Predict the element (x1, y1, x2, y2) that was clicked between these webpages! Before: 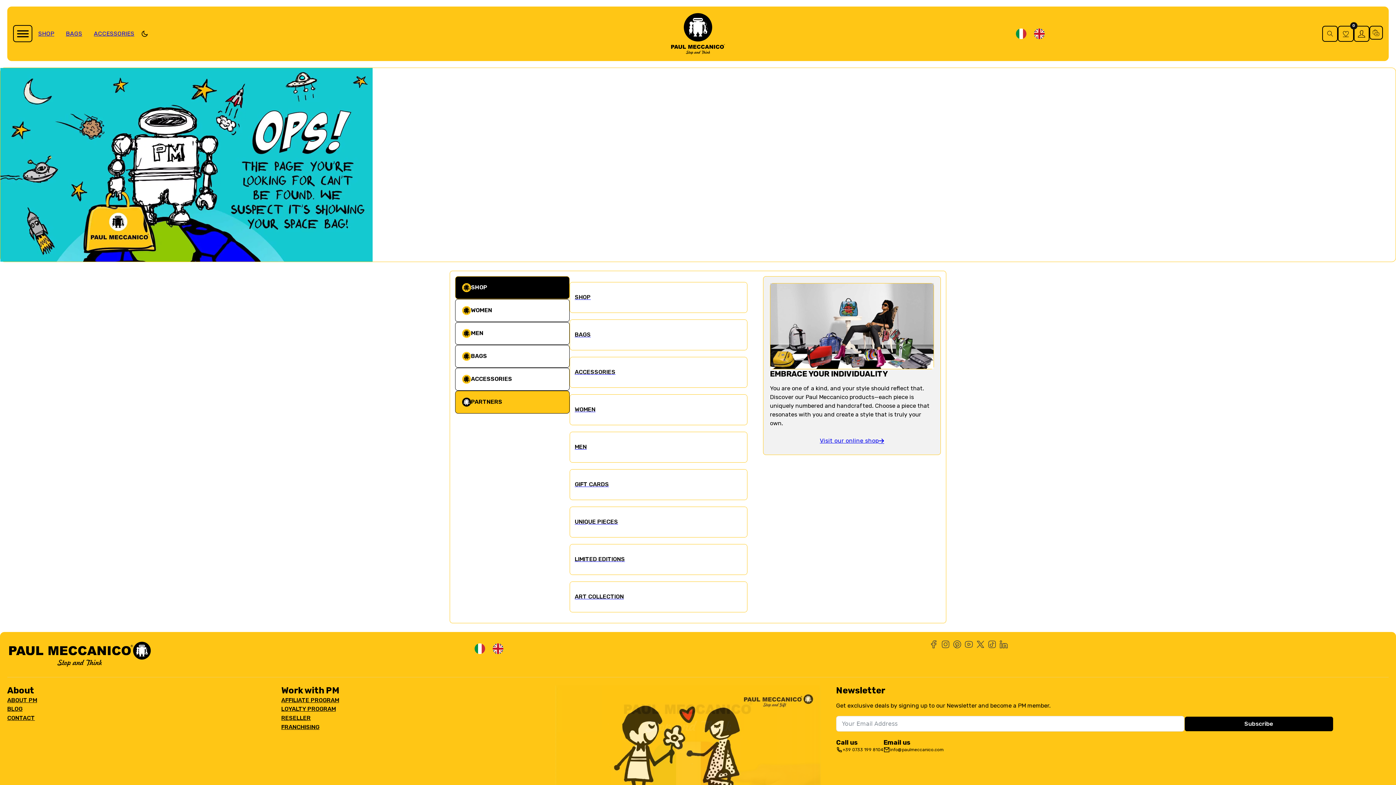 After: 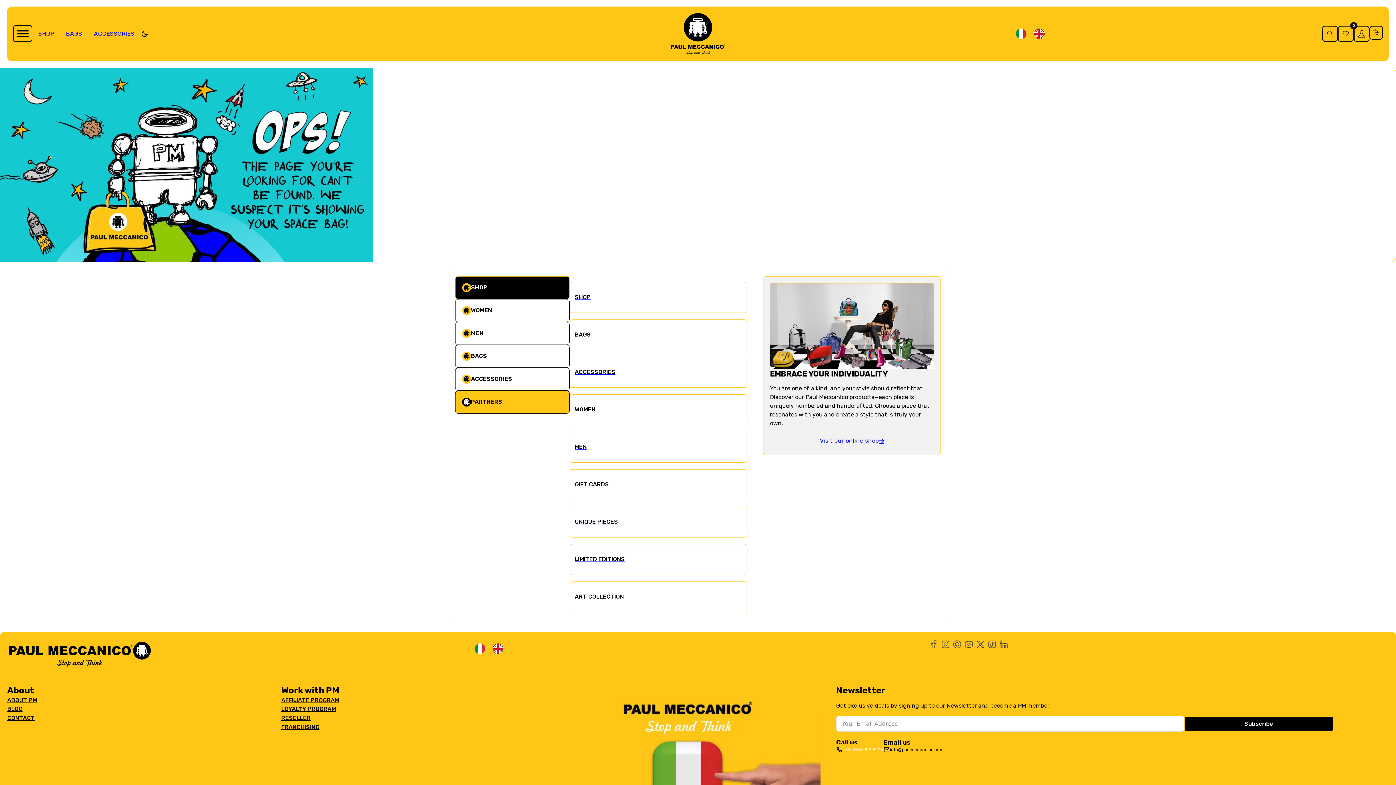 Action: bbox: (836, 746, 883, 753) label: +39 0733 199 8104